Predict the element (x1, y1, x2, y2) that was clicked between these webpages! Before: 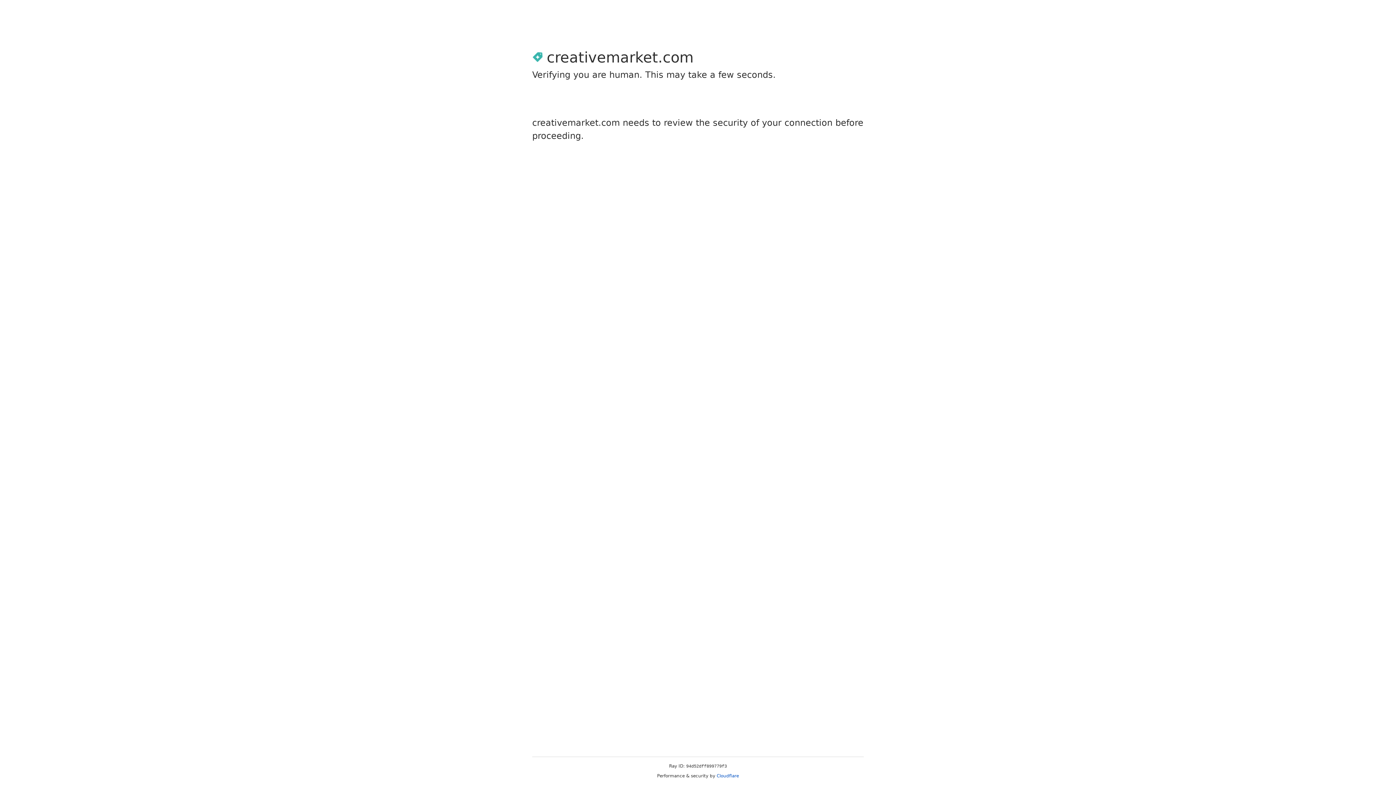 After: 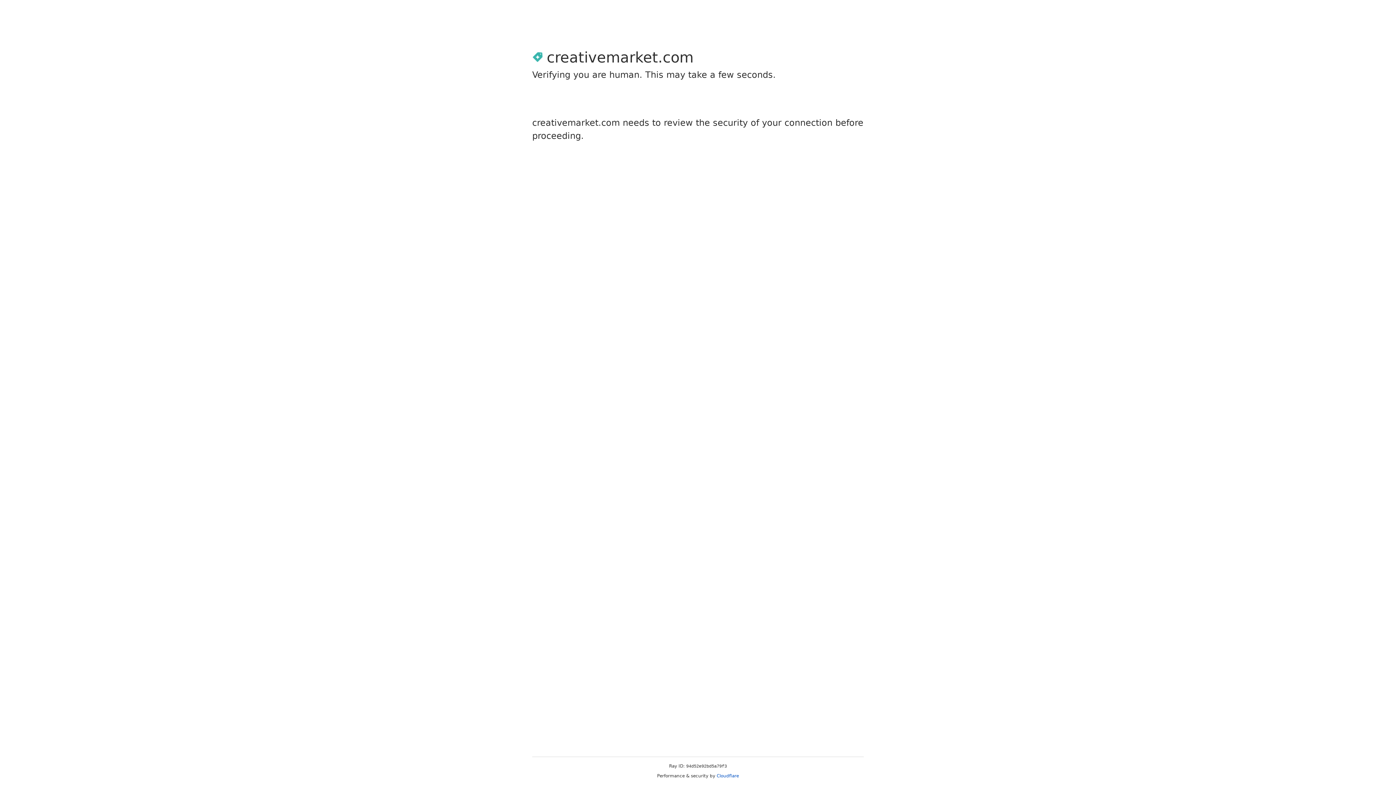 Action: label: Cloudflare bbox: (716, 773, 739, 778)